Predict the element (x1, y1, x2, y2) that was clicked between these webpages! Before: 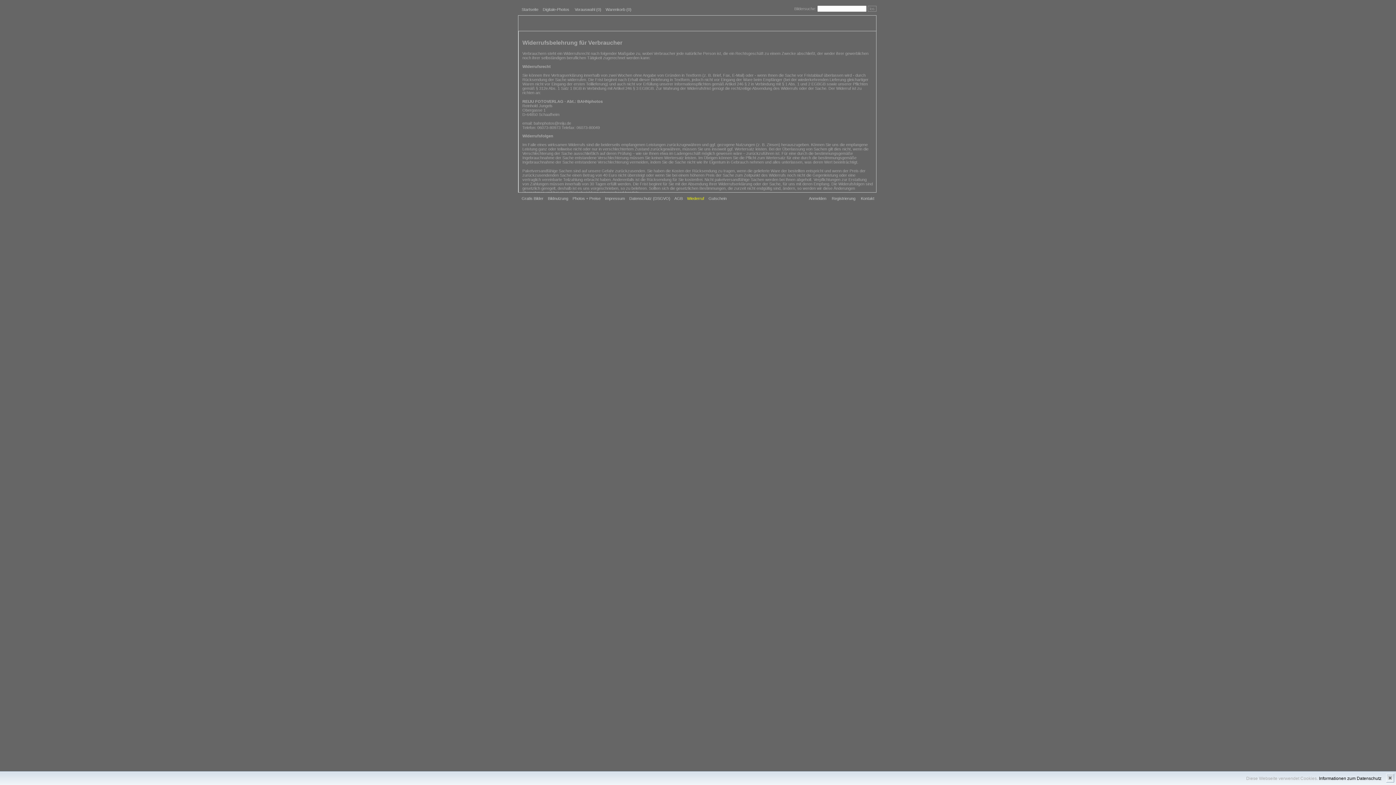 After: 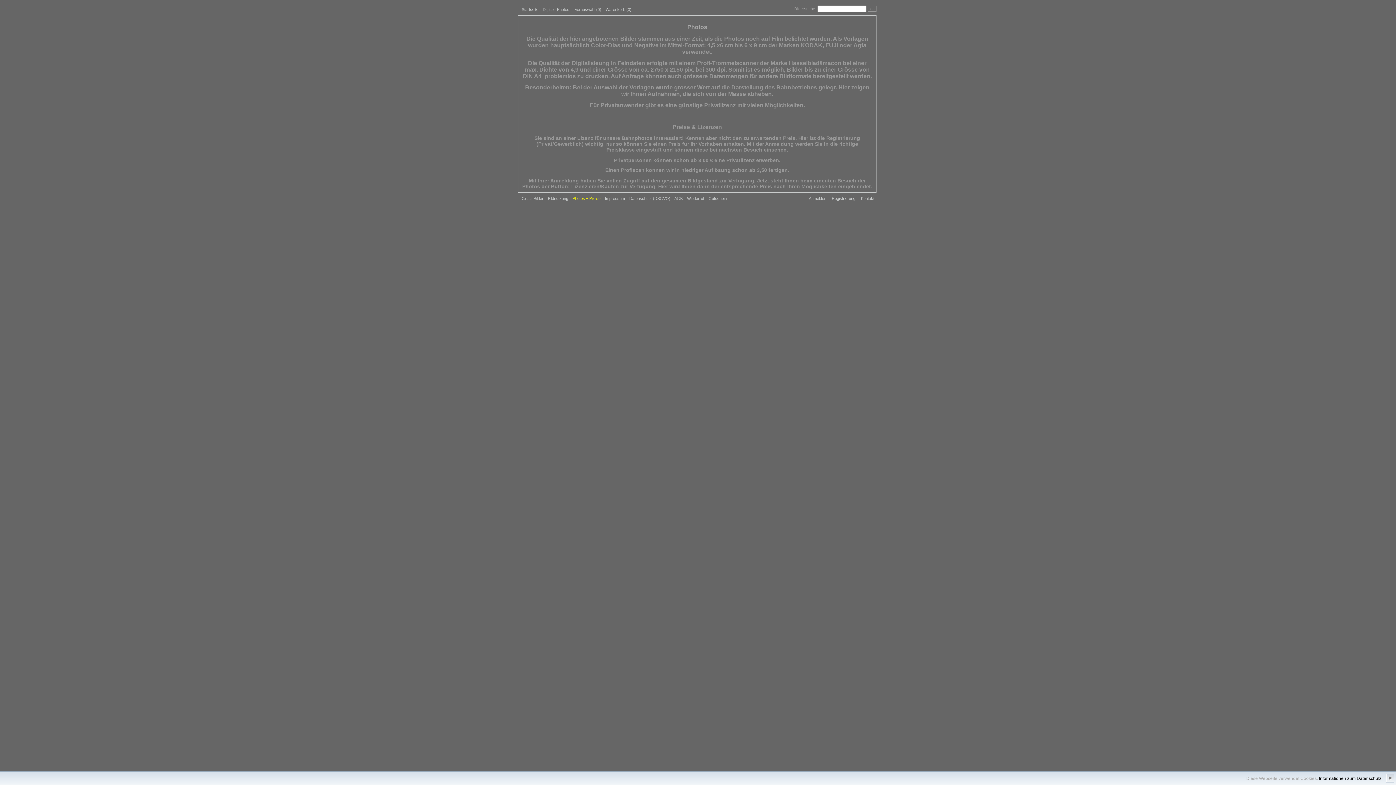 Action: label: Photos + Preise bbox: (572, 196, 600, 200)